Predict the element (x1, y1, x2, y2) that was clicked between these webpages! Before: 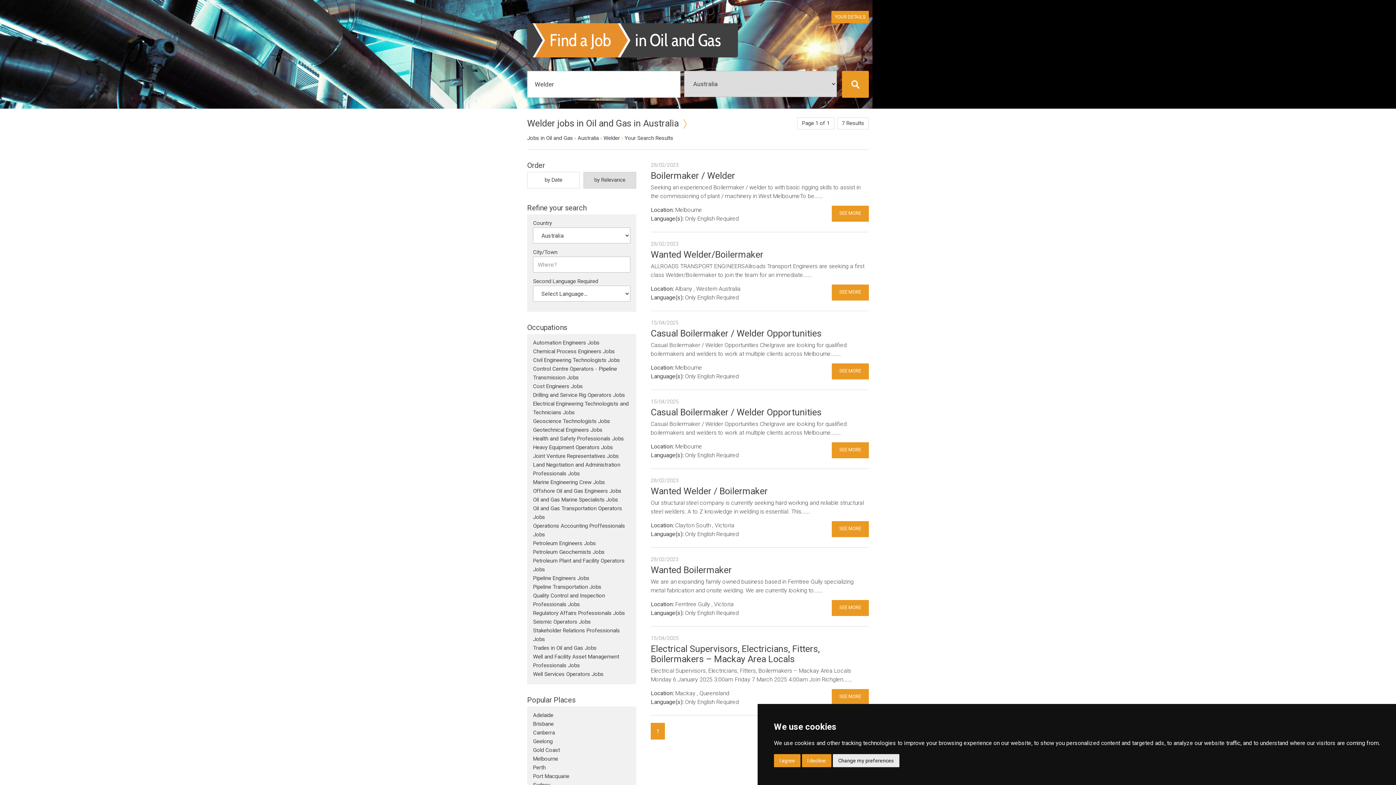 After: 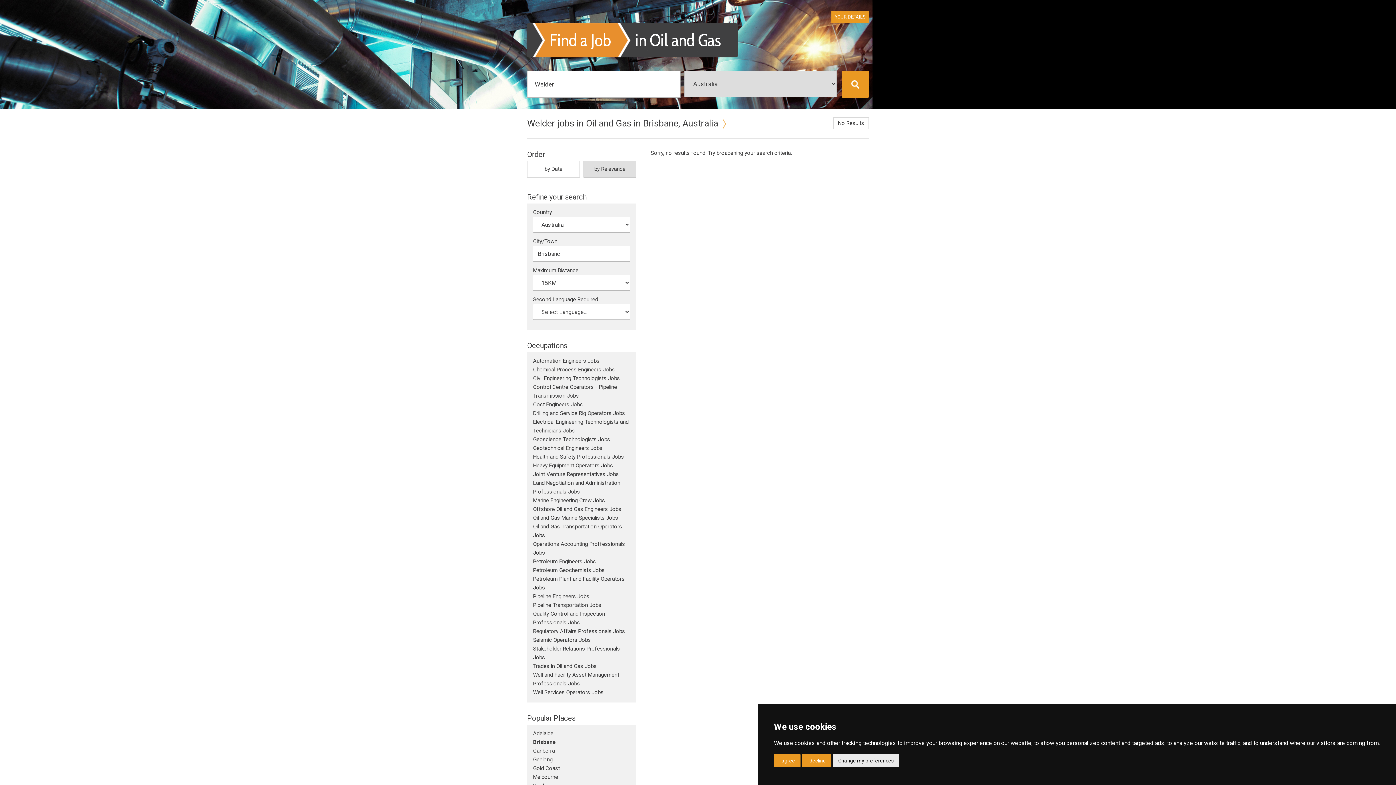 Action: bbox: (533, 721, 553, 727) label: Brisbane